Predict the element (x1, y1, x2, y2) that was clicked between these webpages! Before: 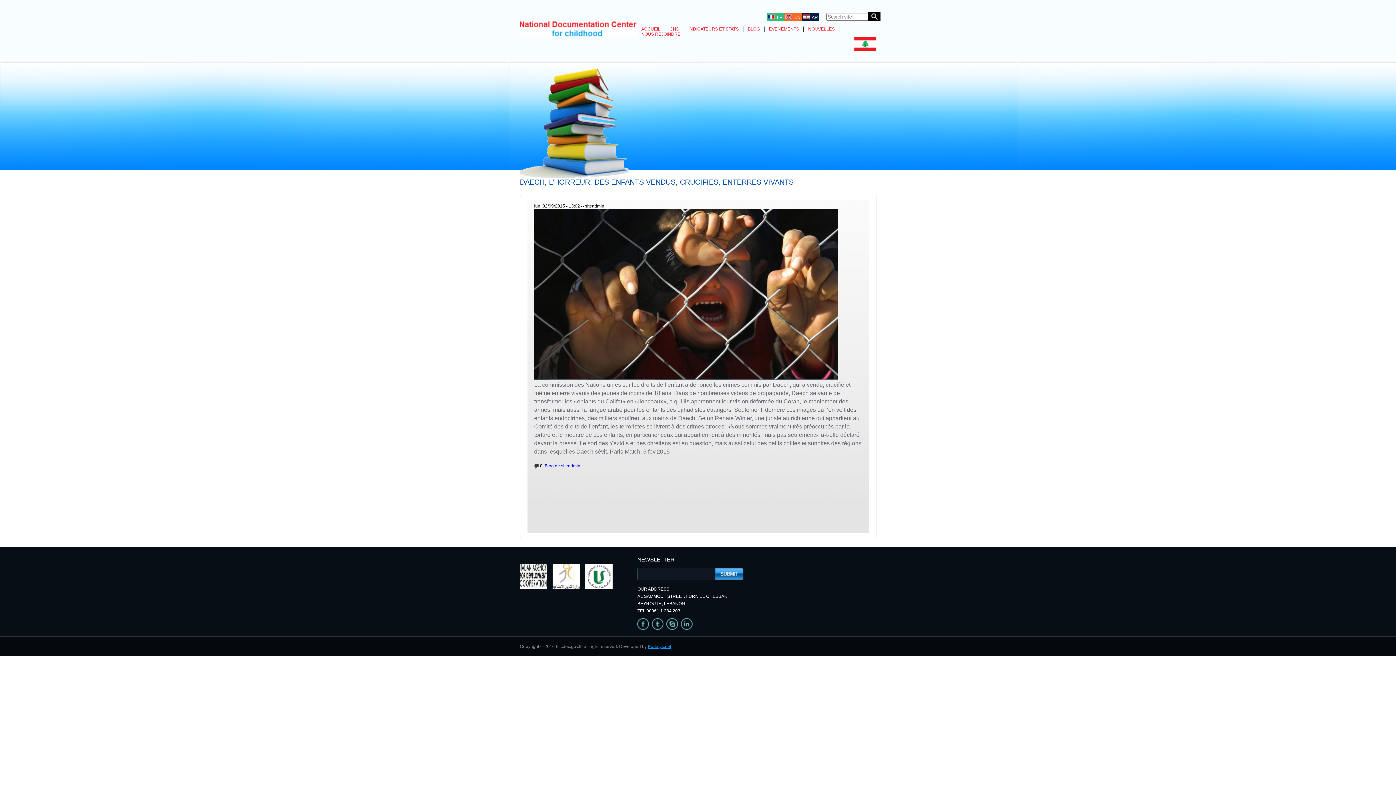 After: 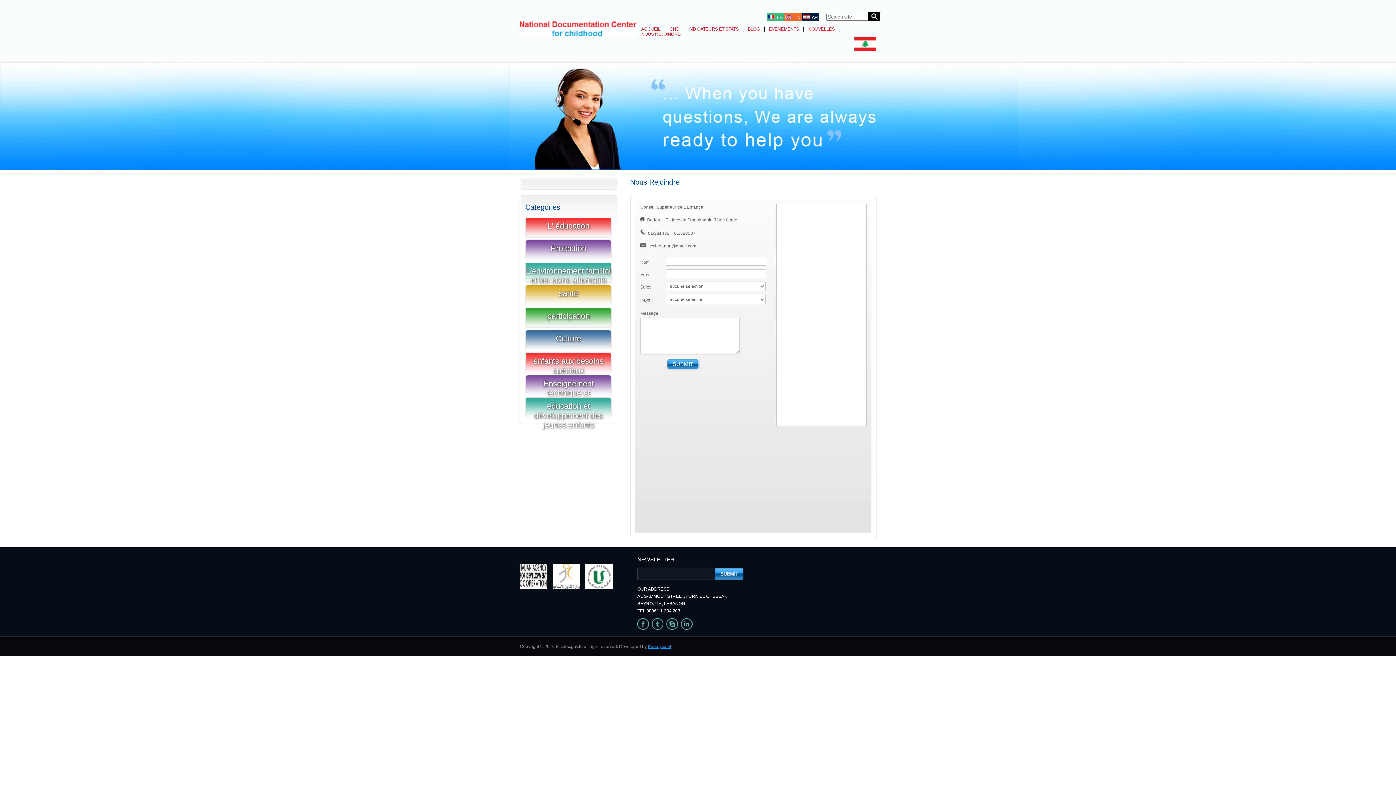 Action: bbox: (637, 31, 685, 36) label: NOUS REJOINDRE